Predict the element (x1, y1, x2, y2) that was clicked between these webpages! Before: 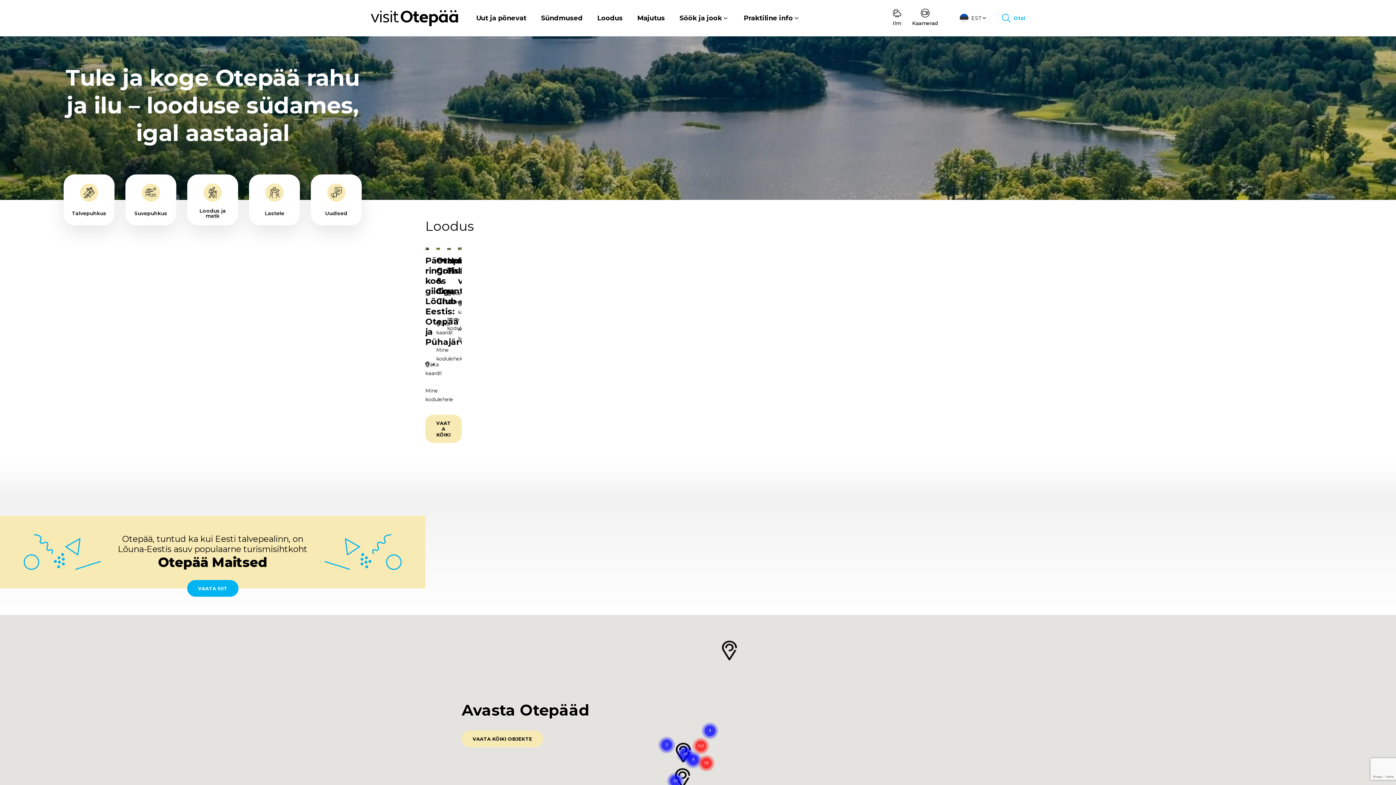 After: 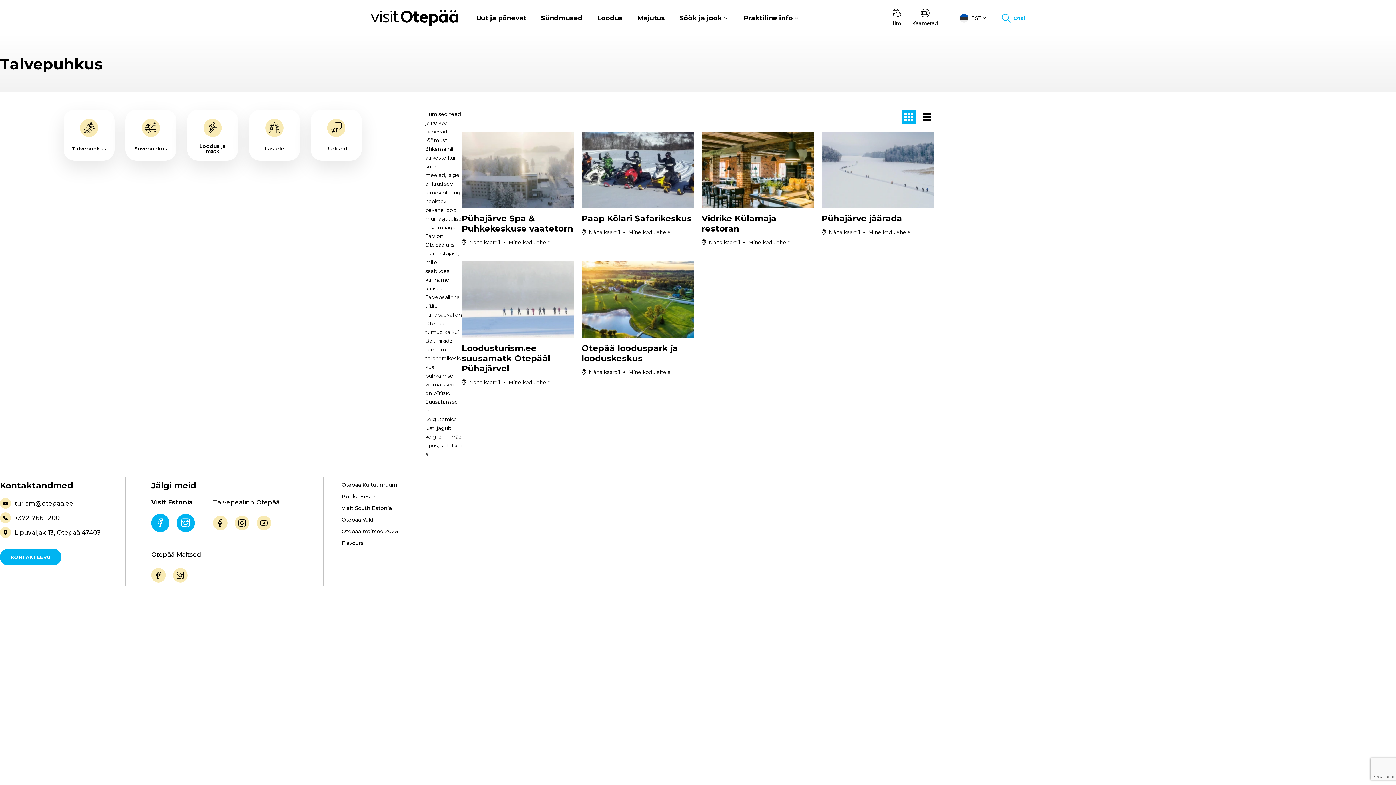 Action: label: Talvepuhkus bbox: (63, 174, 114, 225)